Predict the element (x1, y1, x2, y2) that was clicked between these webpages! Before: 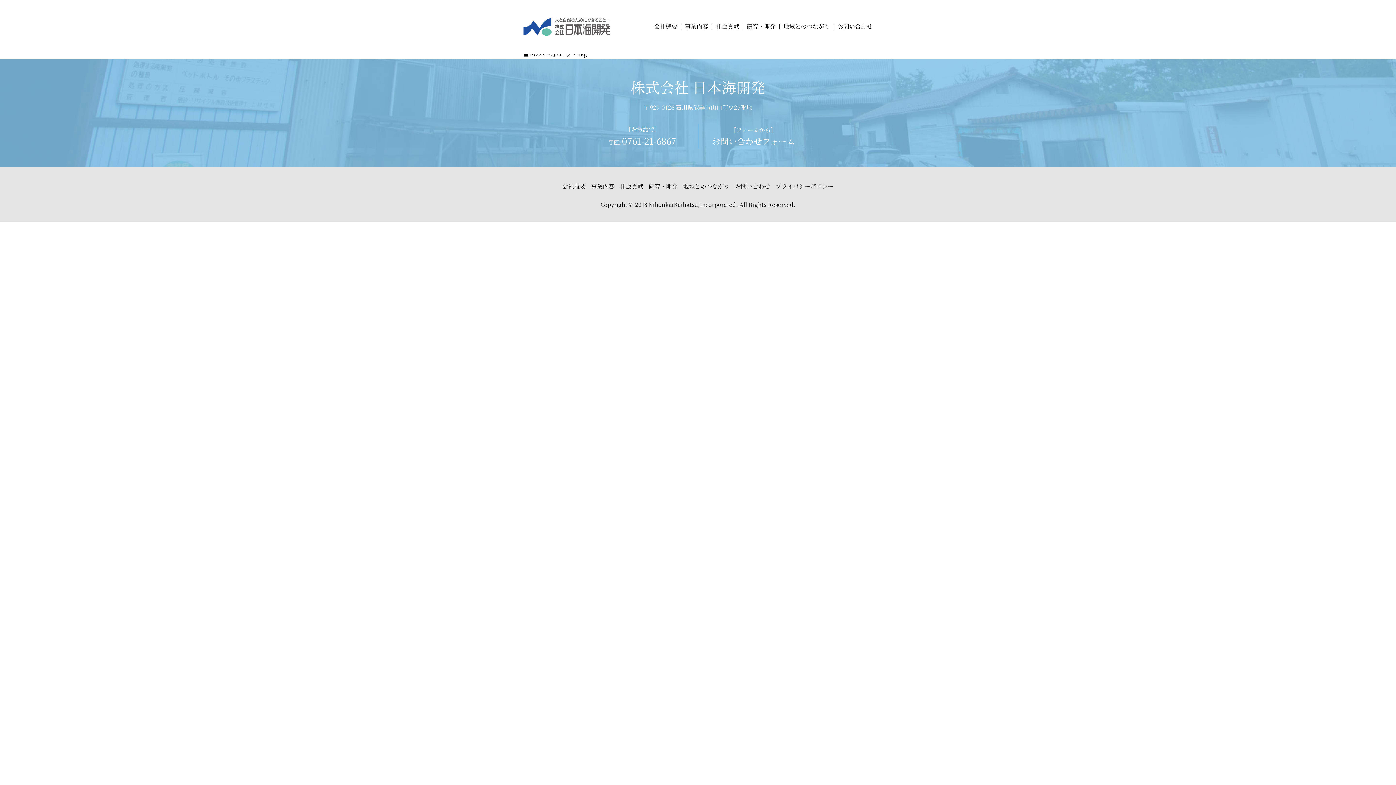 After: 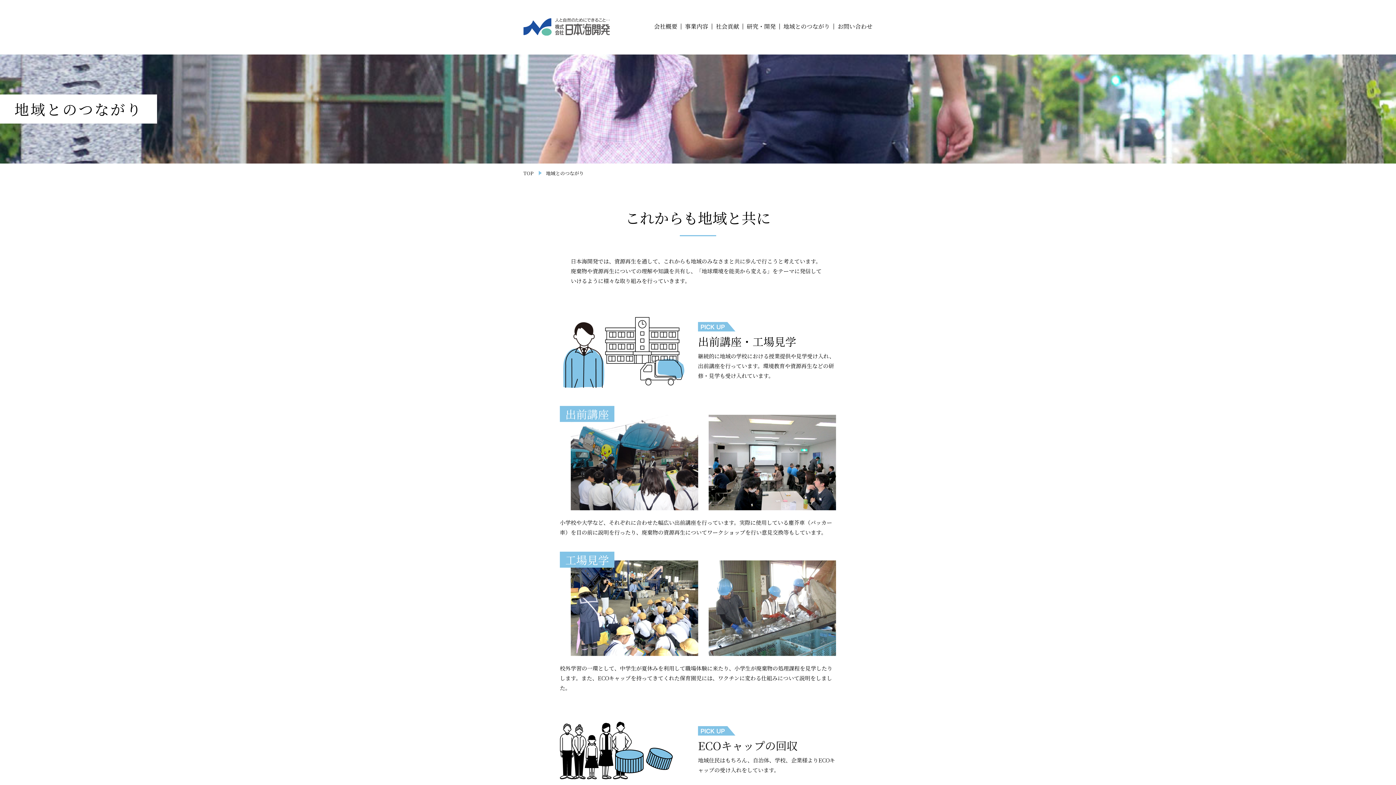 Action: bbox: (783, 22, 830, 30) label: 地域とのつながり